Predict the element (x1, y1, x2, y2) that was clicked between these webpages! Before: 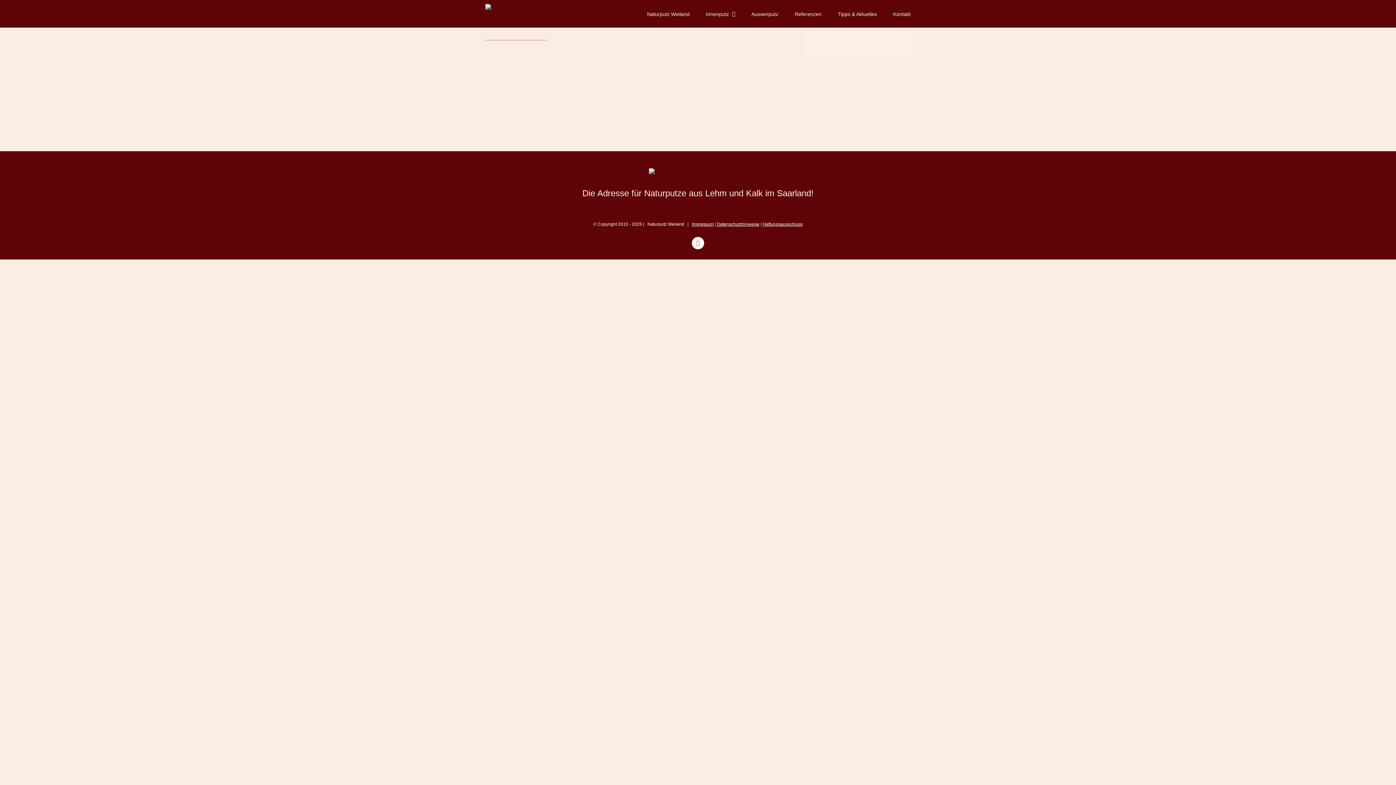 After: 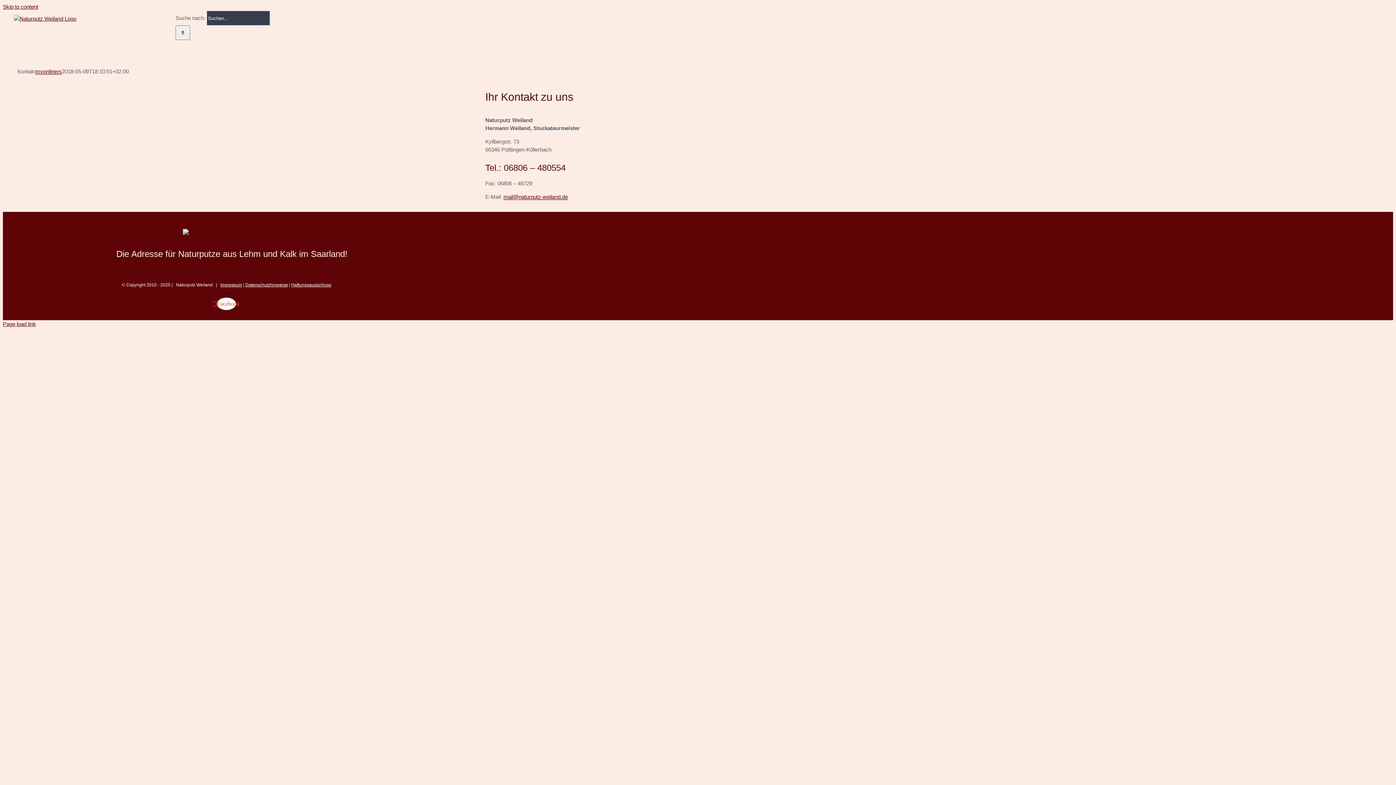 Action: bbox: (893, 0, 910, 27) label: Kontakt